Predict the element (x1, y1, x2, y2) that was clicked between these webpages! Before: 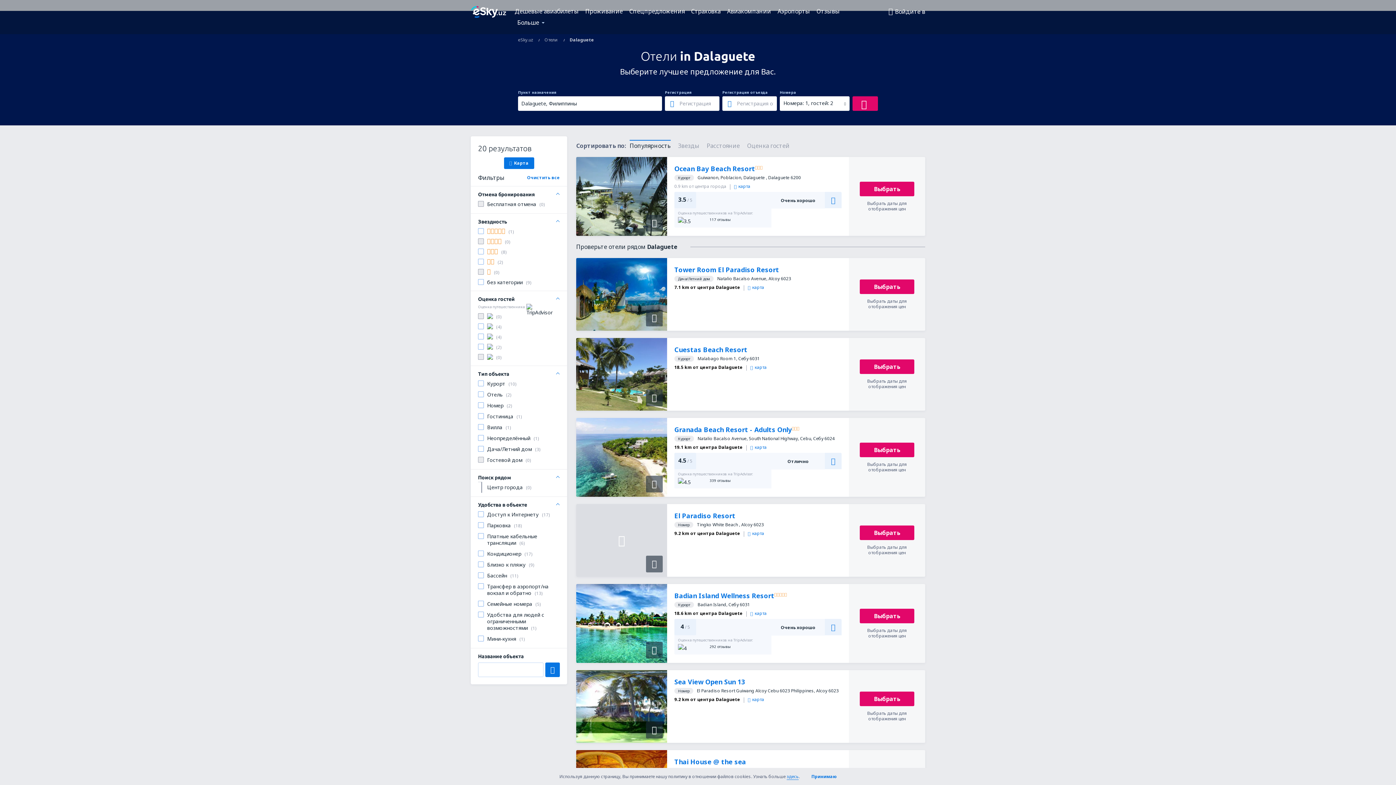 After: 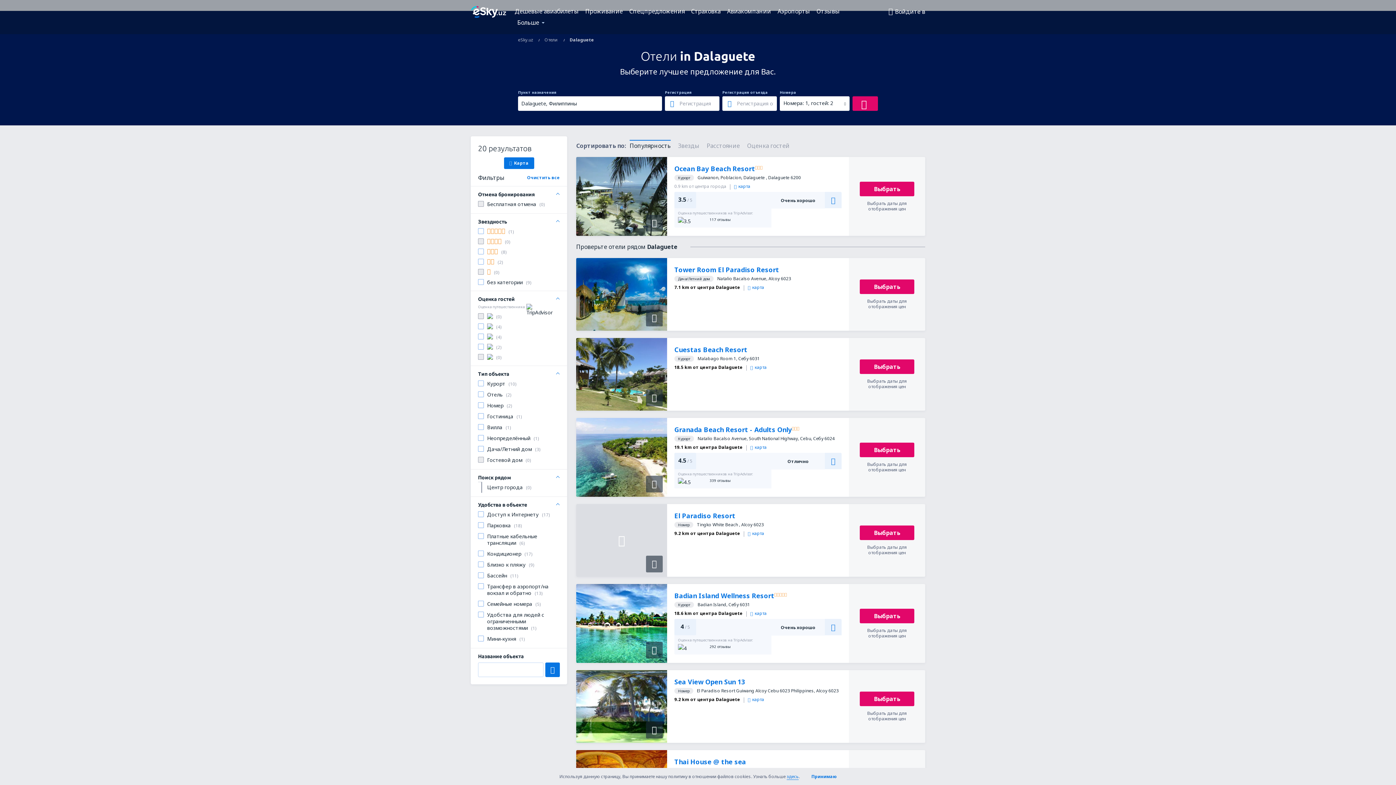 Action: label: Выбрать bbox: (860, 525, 914, 540)